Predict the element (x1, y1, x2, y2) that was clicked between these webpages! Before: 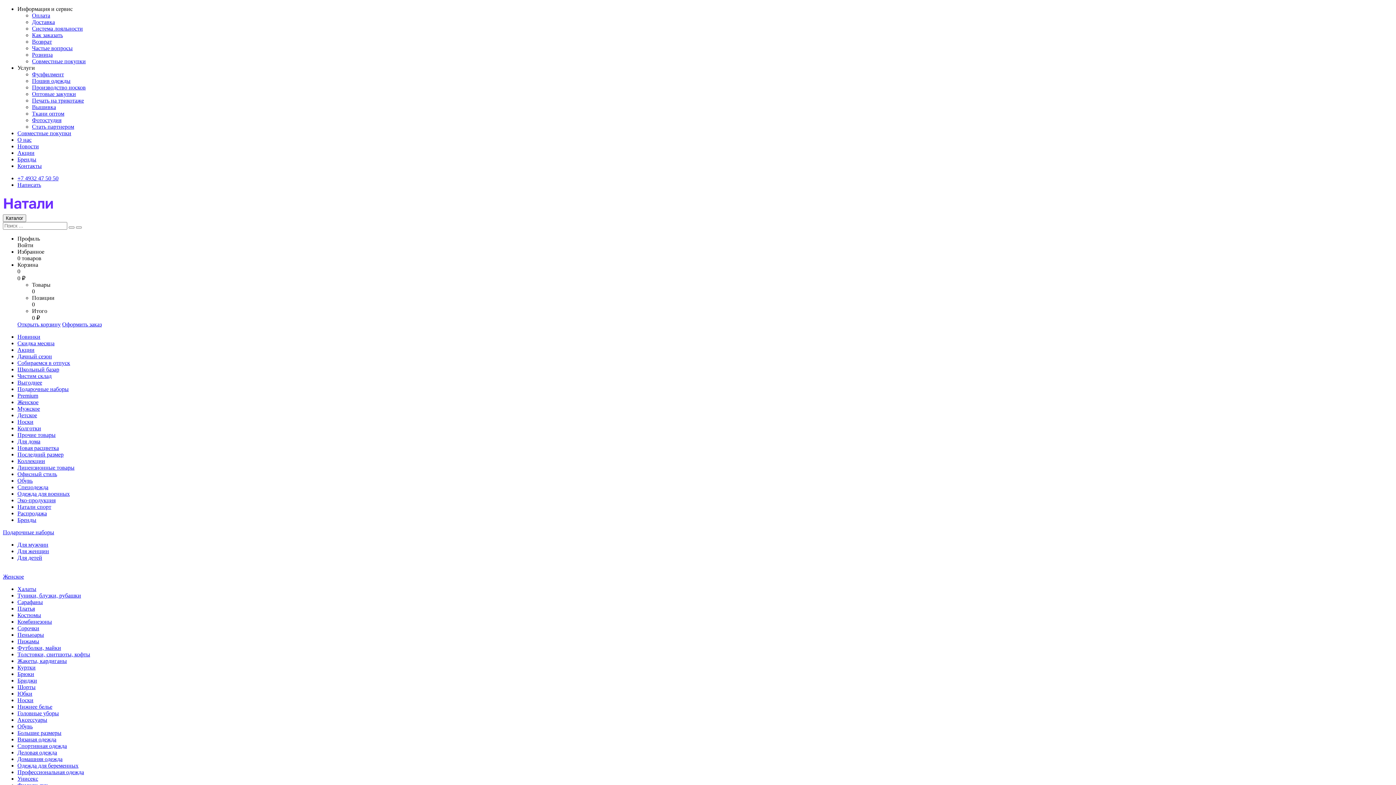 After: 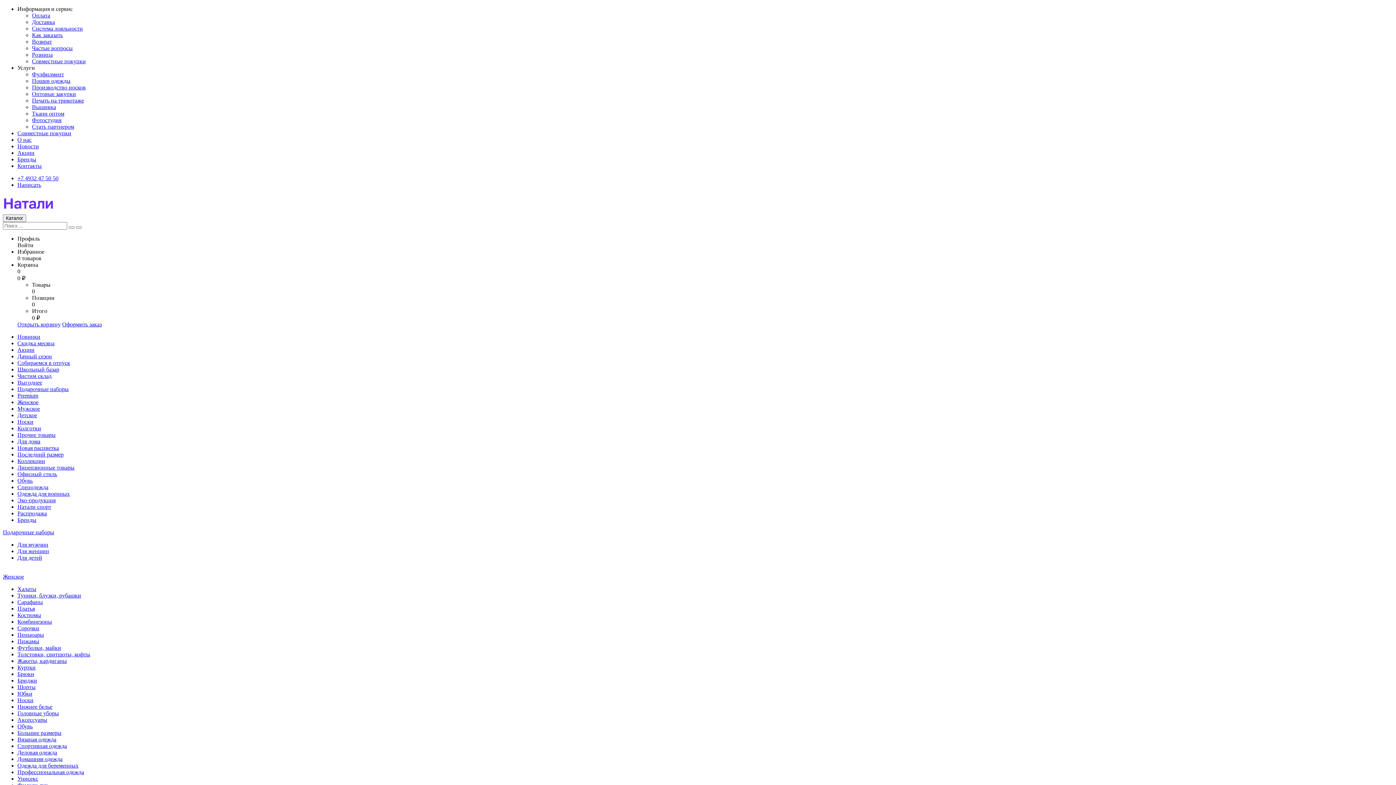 Action: label: Для мужчин bbox: (17, 541, 48, 548)